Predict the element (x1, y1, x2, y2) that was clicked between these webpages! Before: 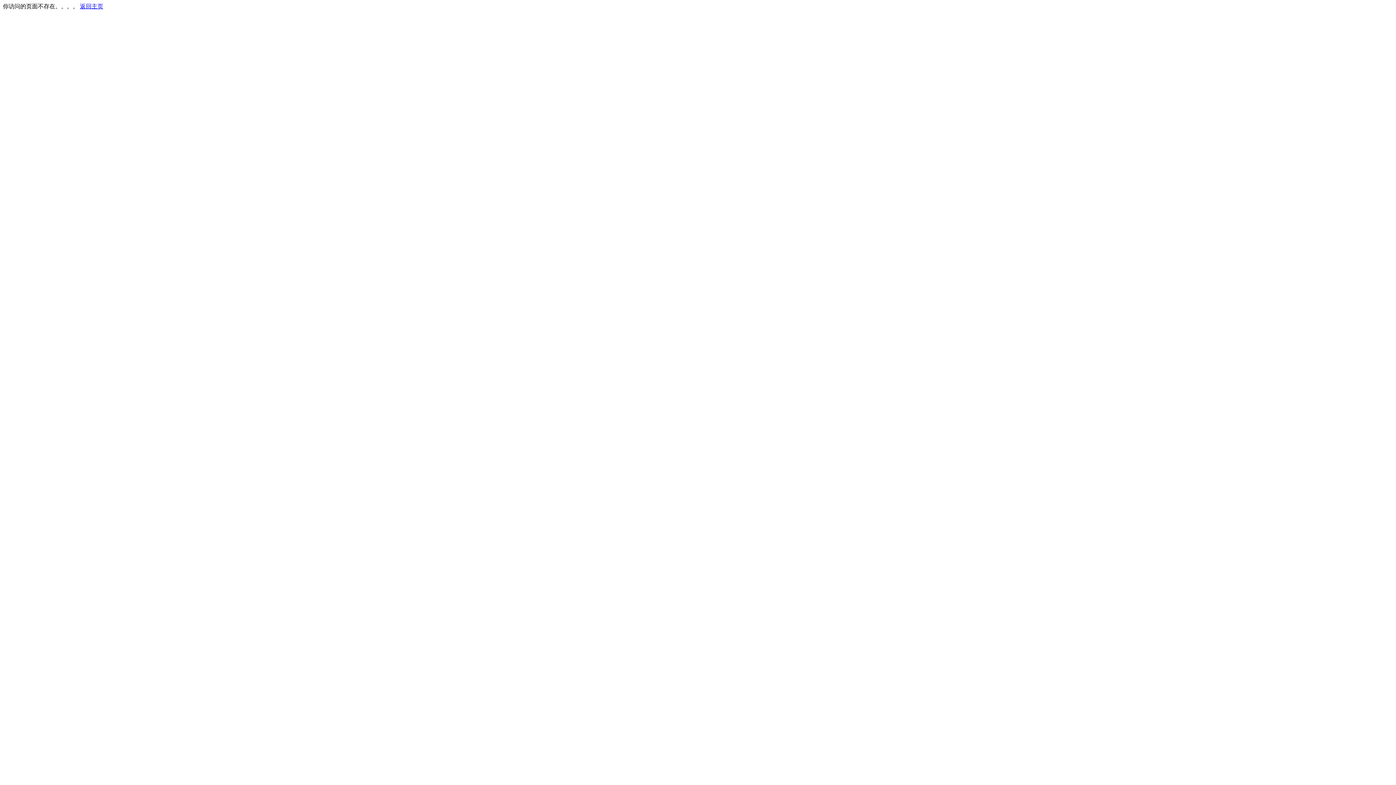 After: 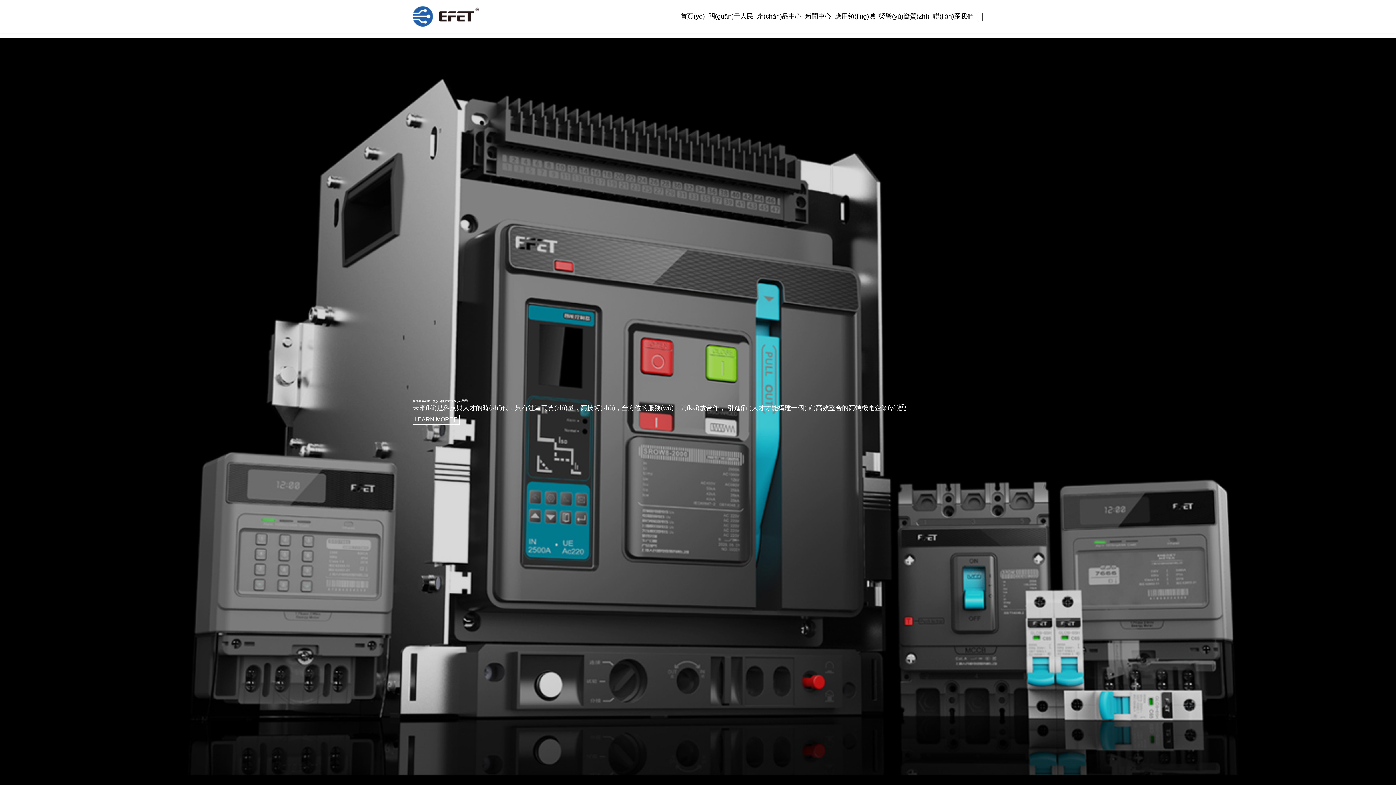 Action: label: 返回主页 bbox: (80, 3, 103, 9)